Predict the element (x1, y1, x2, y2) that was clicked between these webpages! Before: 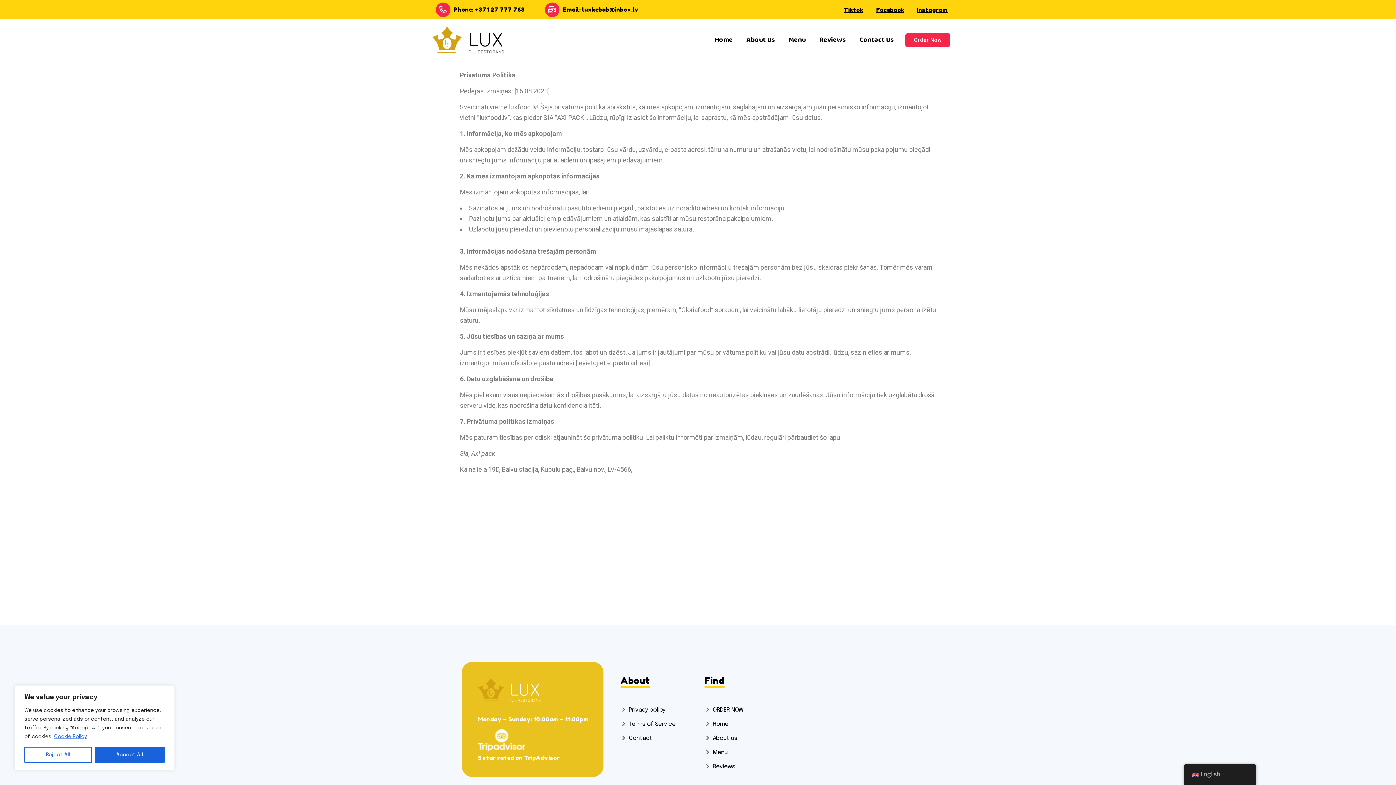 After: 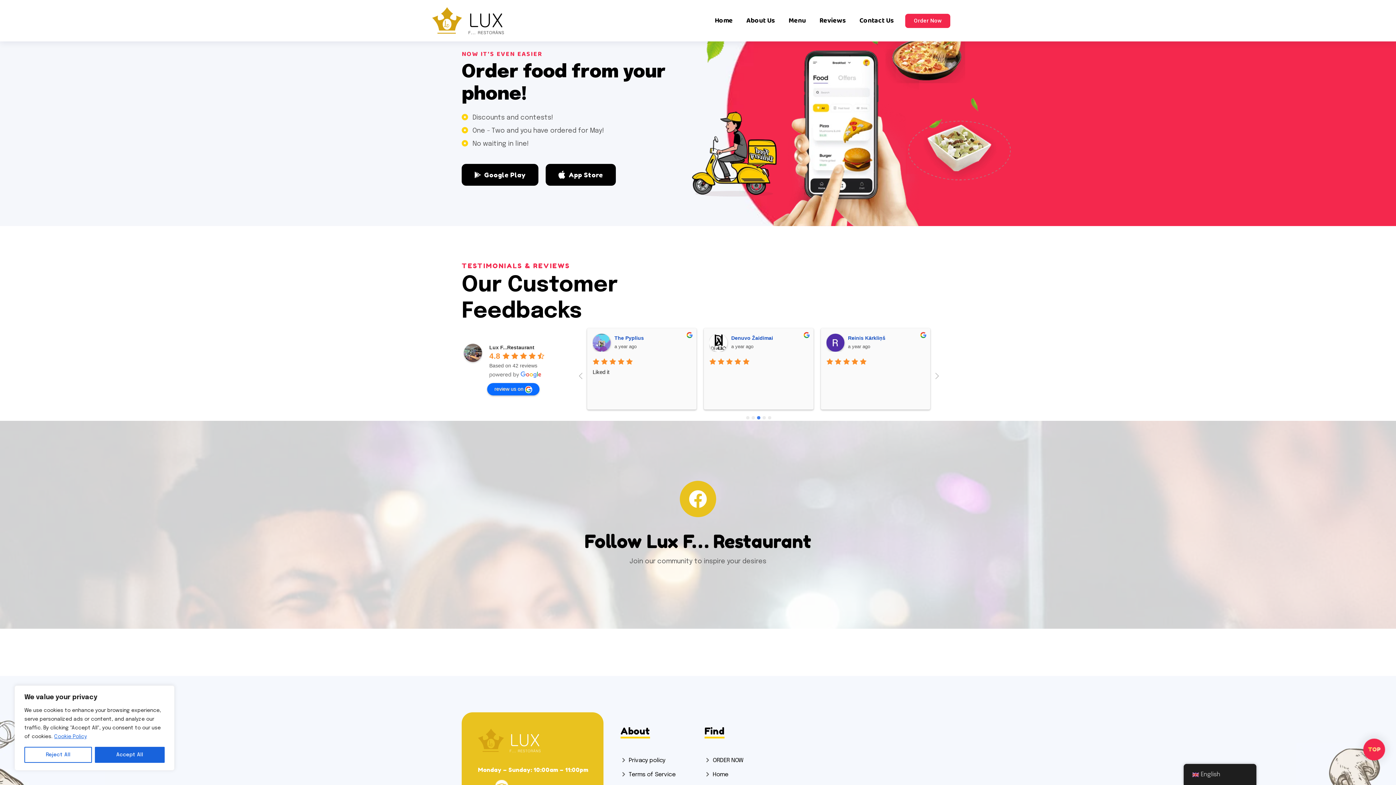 Action: bbox: (788, 22, 806, 57) label: Menu